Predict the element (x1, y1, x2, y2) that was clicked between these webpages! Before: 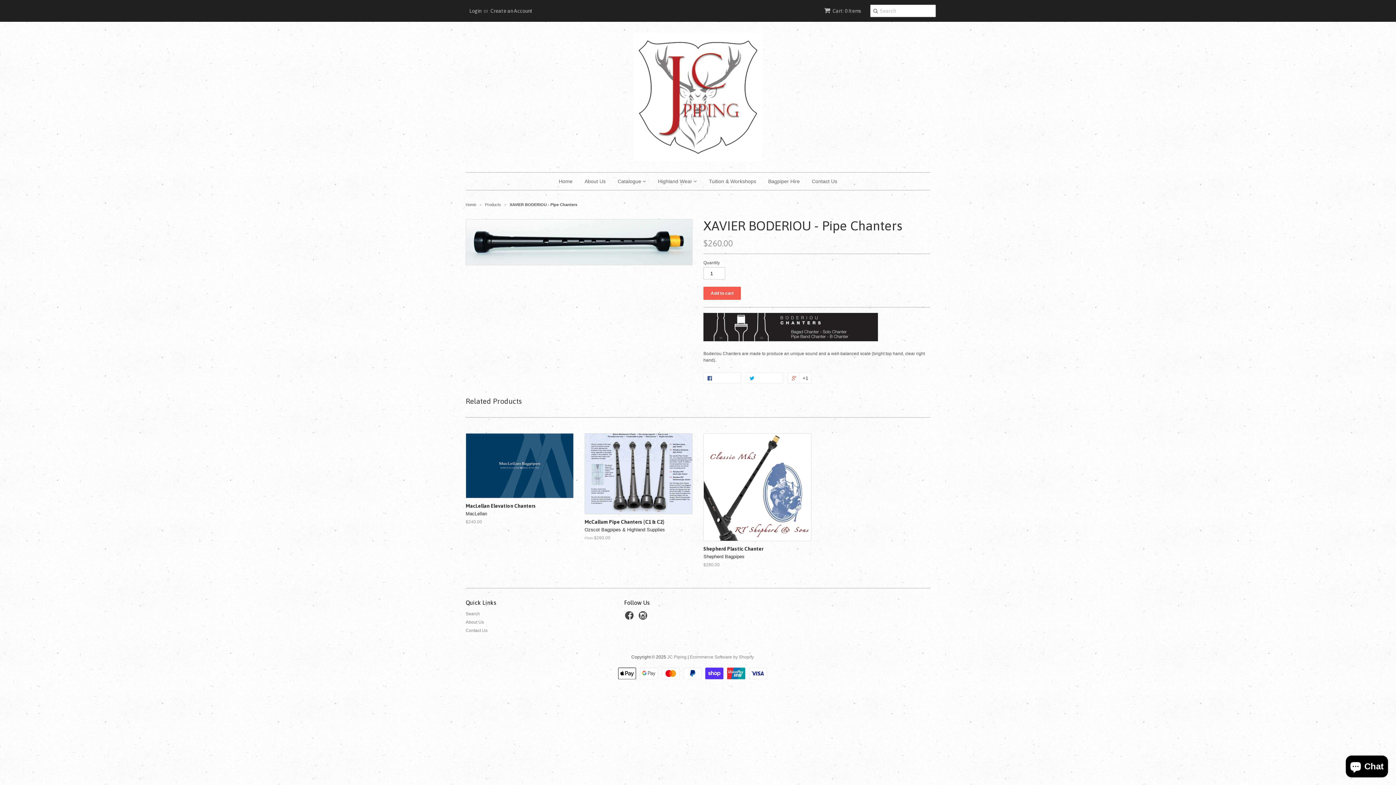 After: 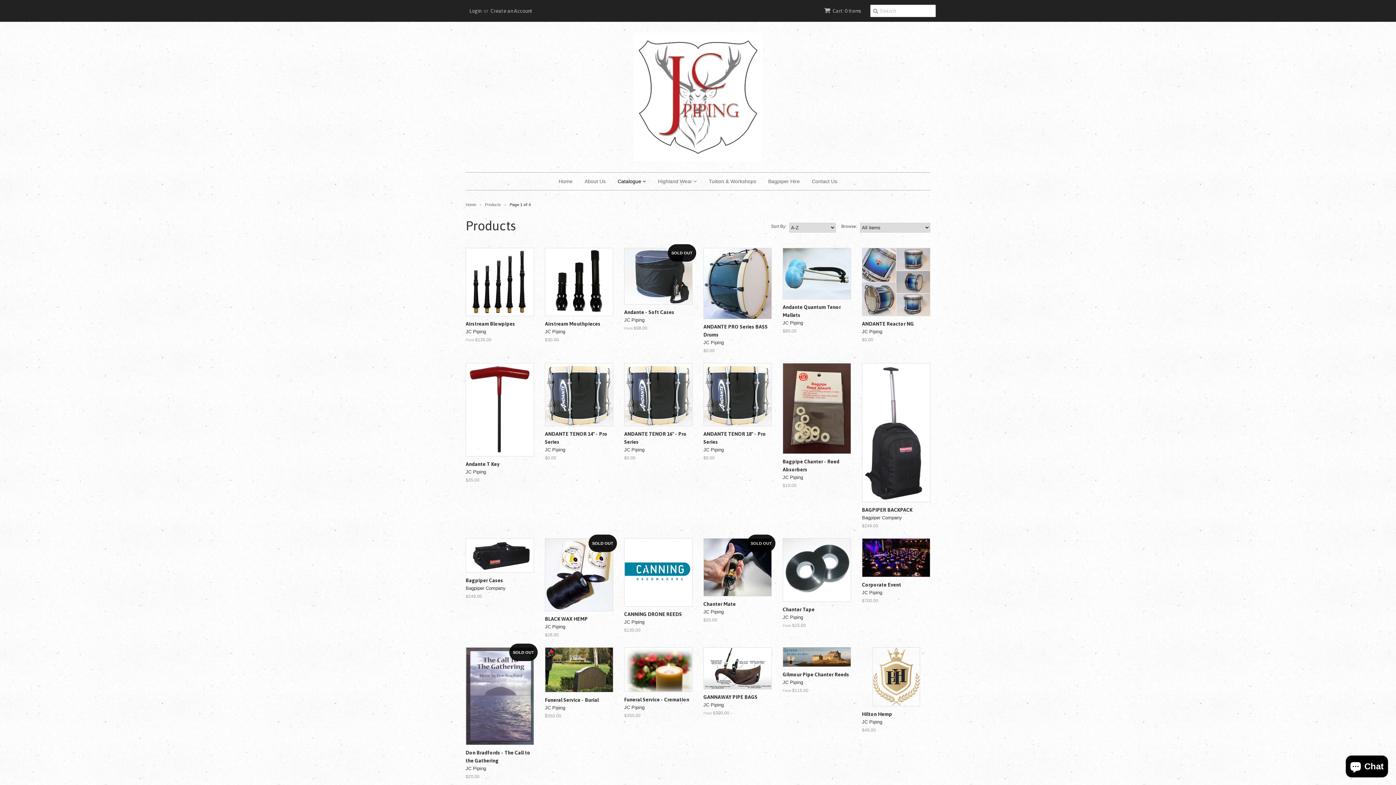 Action: label: Products  bbox: (485, 202, 502, 206)